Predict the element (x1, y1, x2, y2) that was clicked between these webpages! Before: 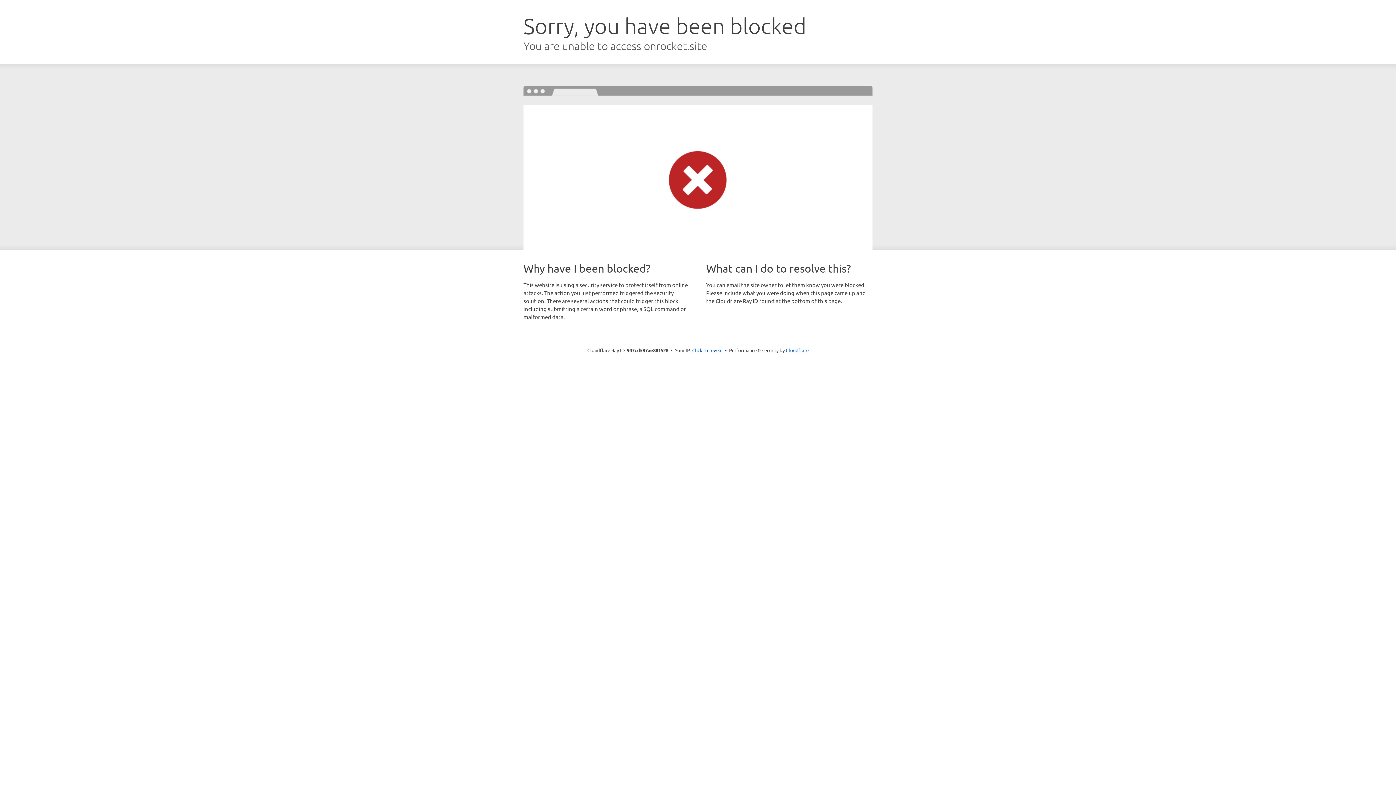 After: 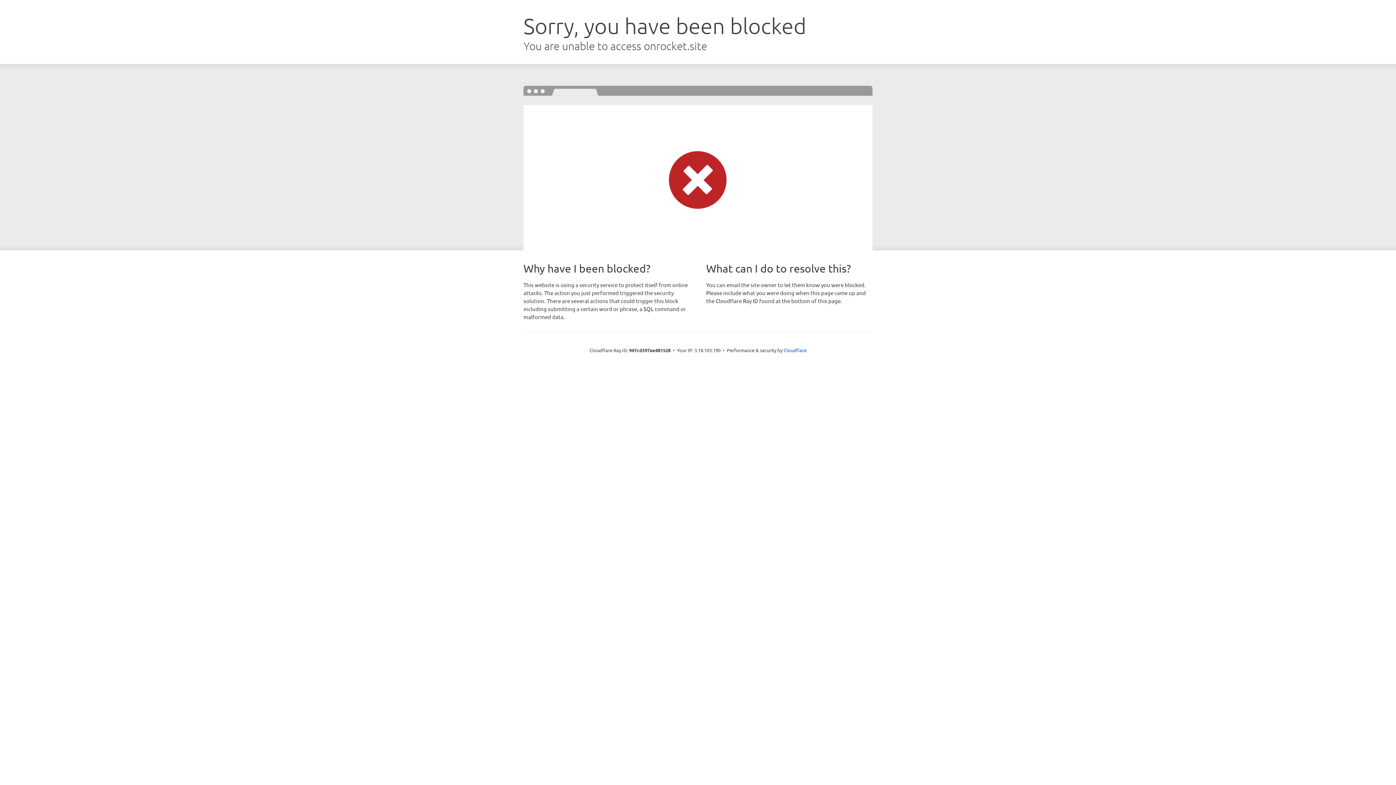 Action: label: Click to reveal bbox: (692, 346, 722, 353)